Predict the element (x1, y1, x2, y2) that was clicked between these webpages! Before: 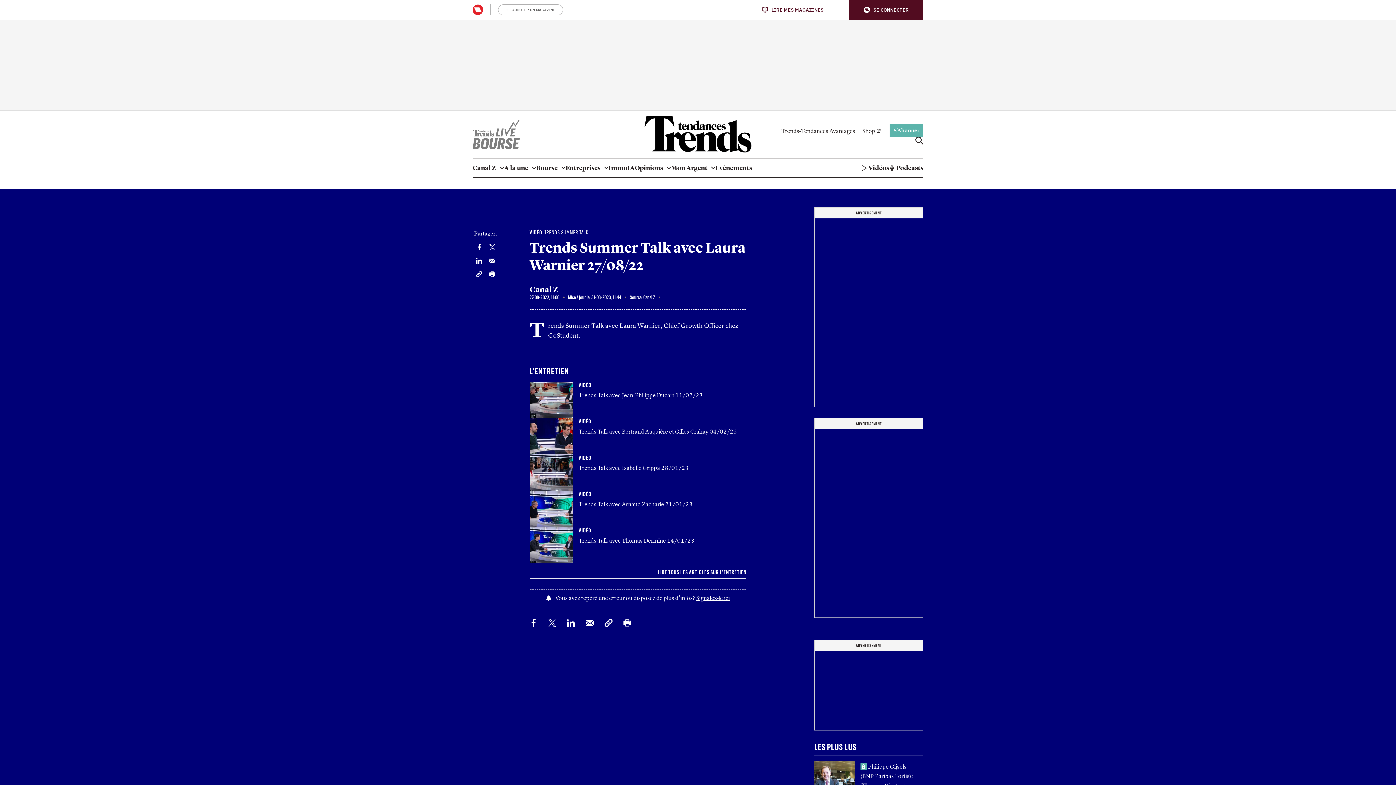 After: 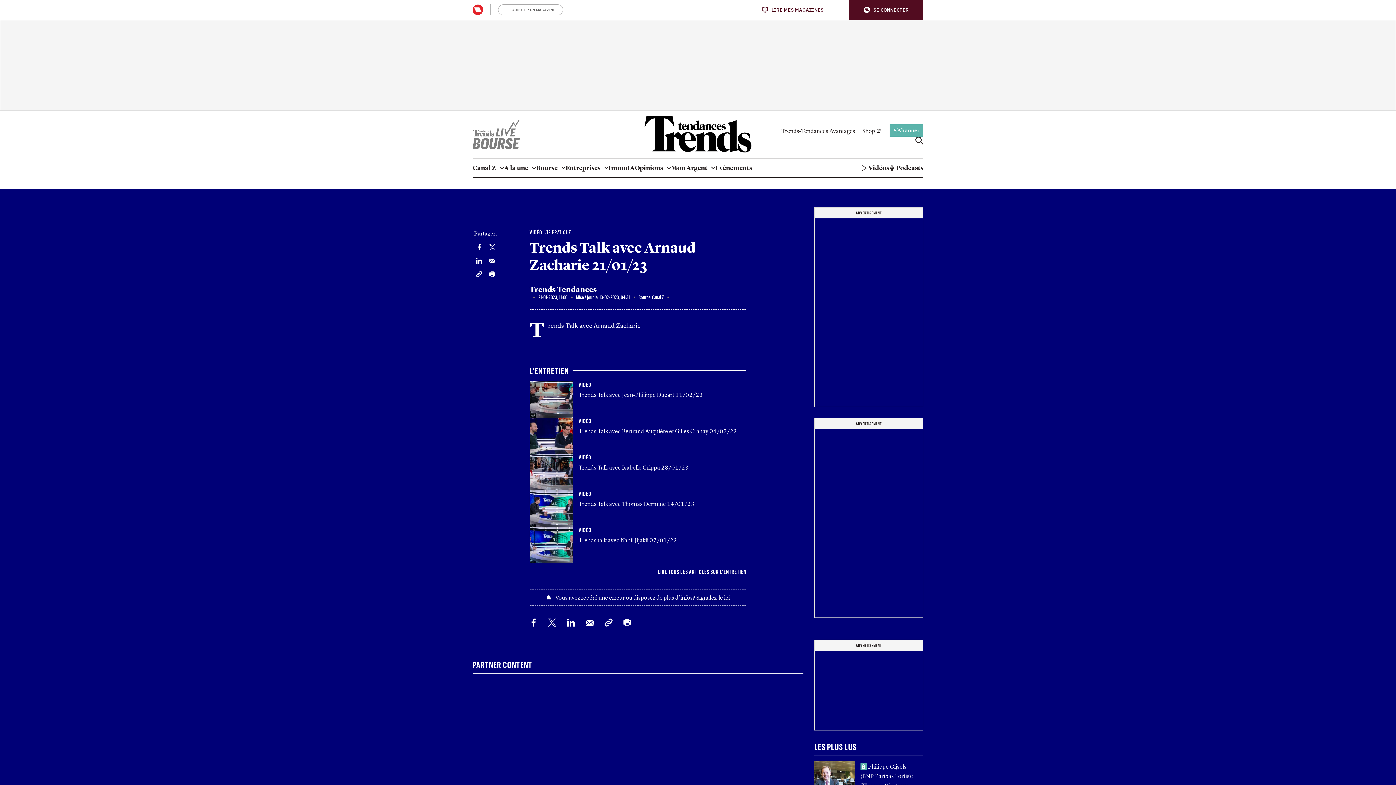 Action: bbox: (529, 490, 573, 527)